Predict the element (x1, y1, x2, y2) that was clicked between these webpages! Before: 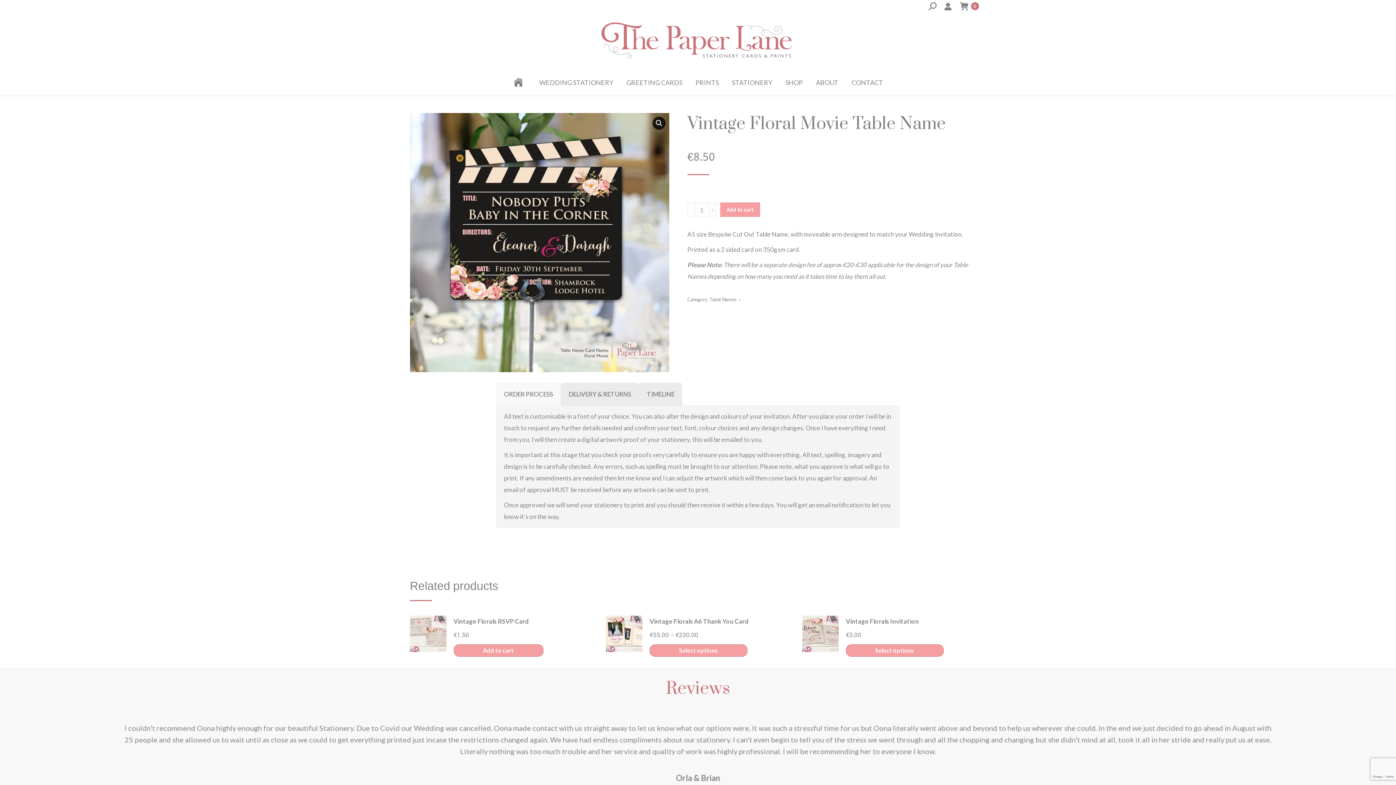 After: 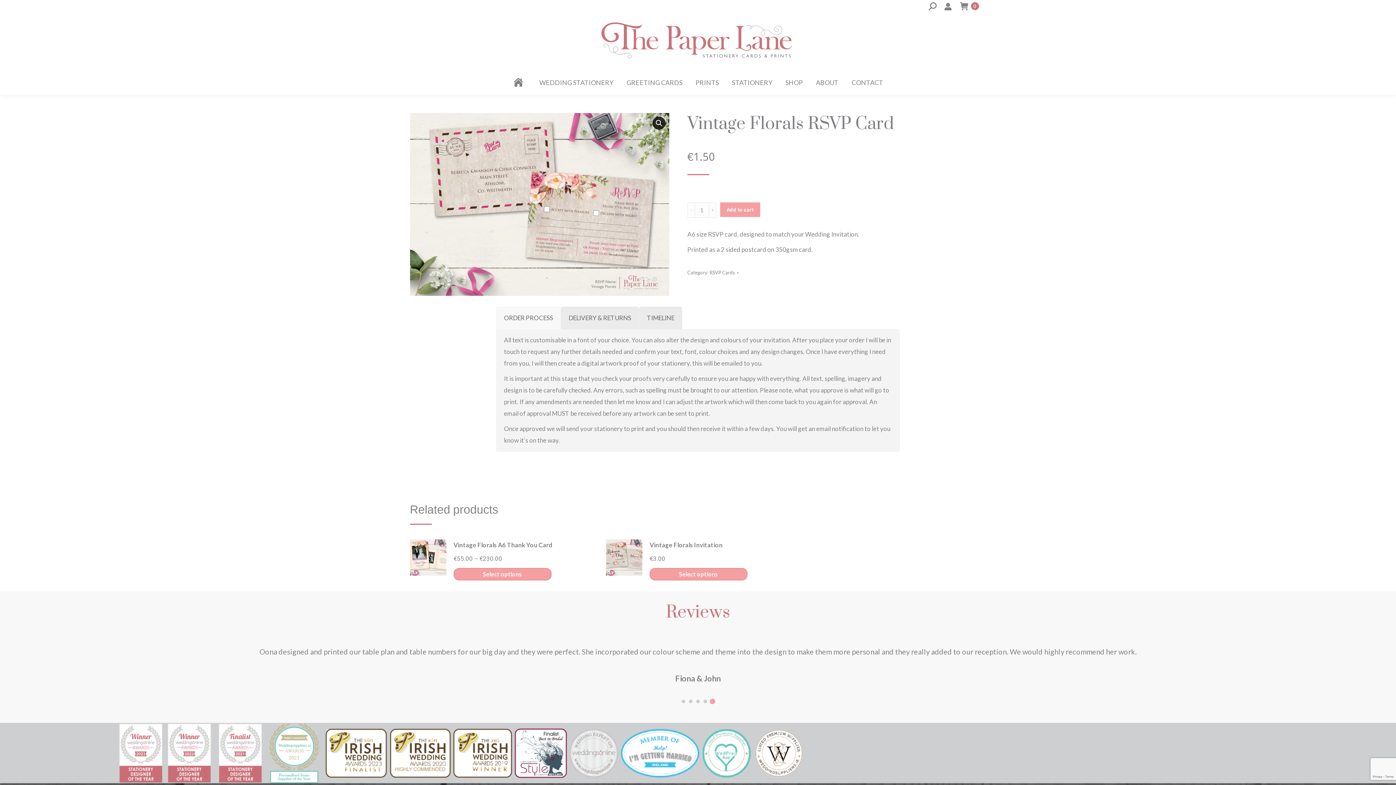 Action: bbox: (410, 615, 446, 657)